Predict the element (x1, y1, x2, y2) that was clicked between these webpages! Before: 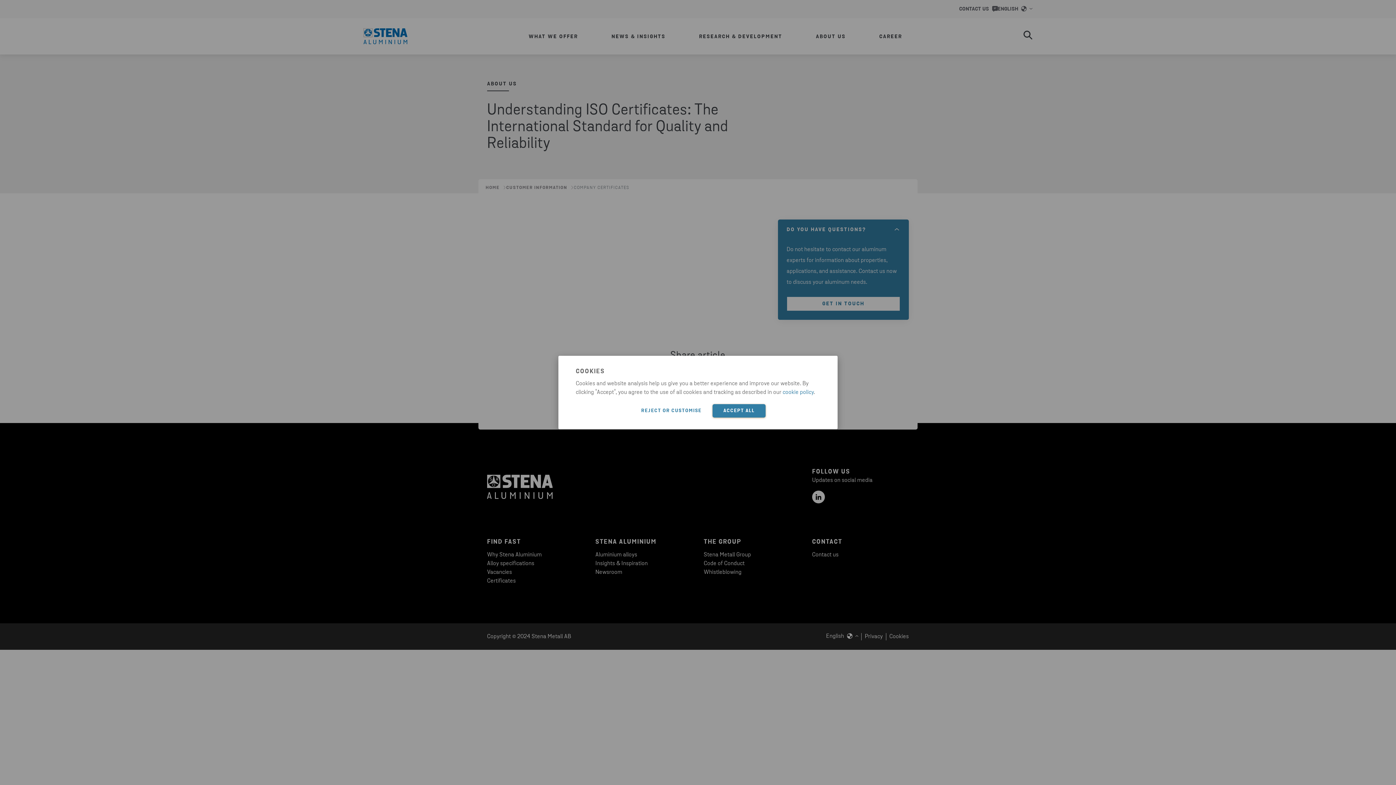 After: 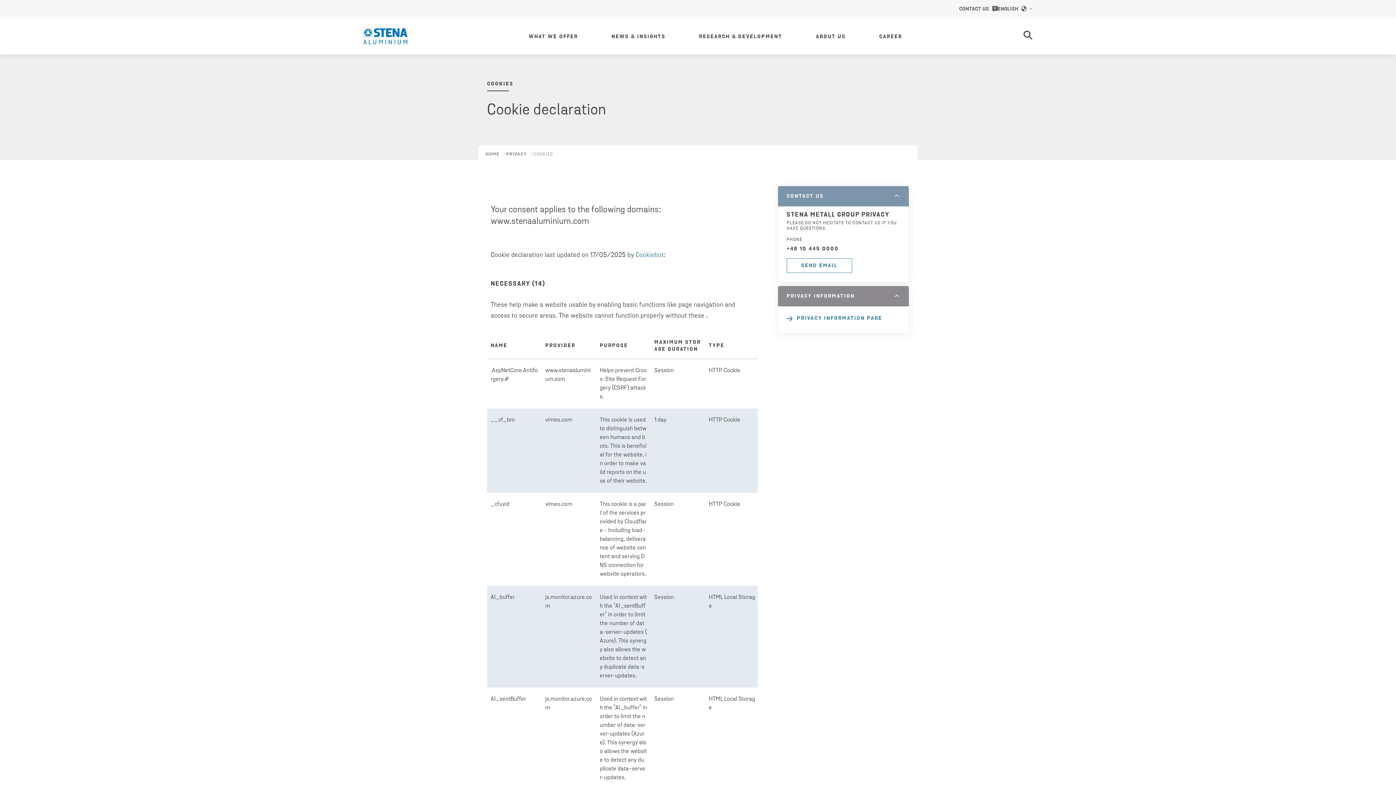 Action: bbox: (782, 389, 814, 395) label: cookie policy